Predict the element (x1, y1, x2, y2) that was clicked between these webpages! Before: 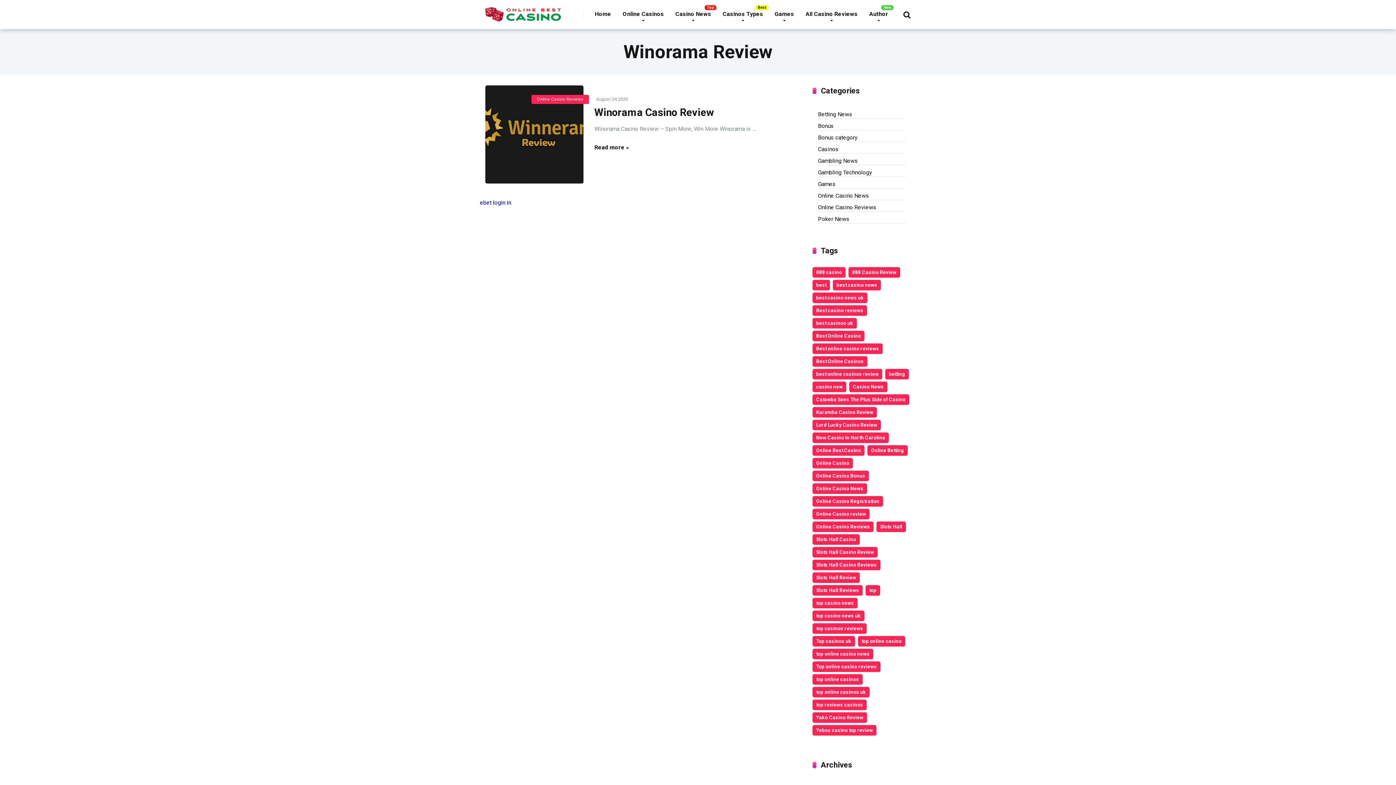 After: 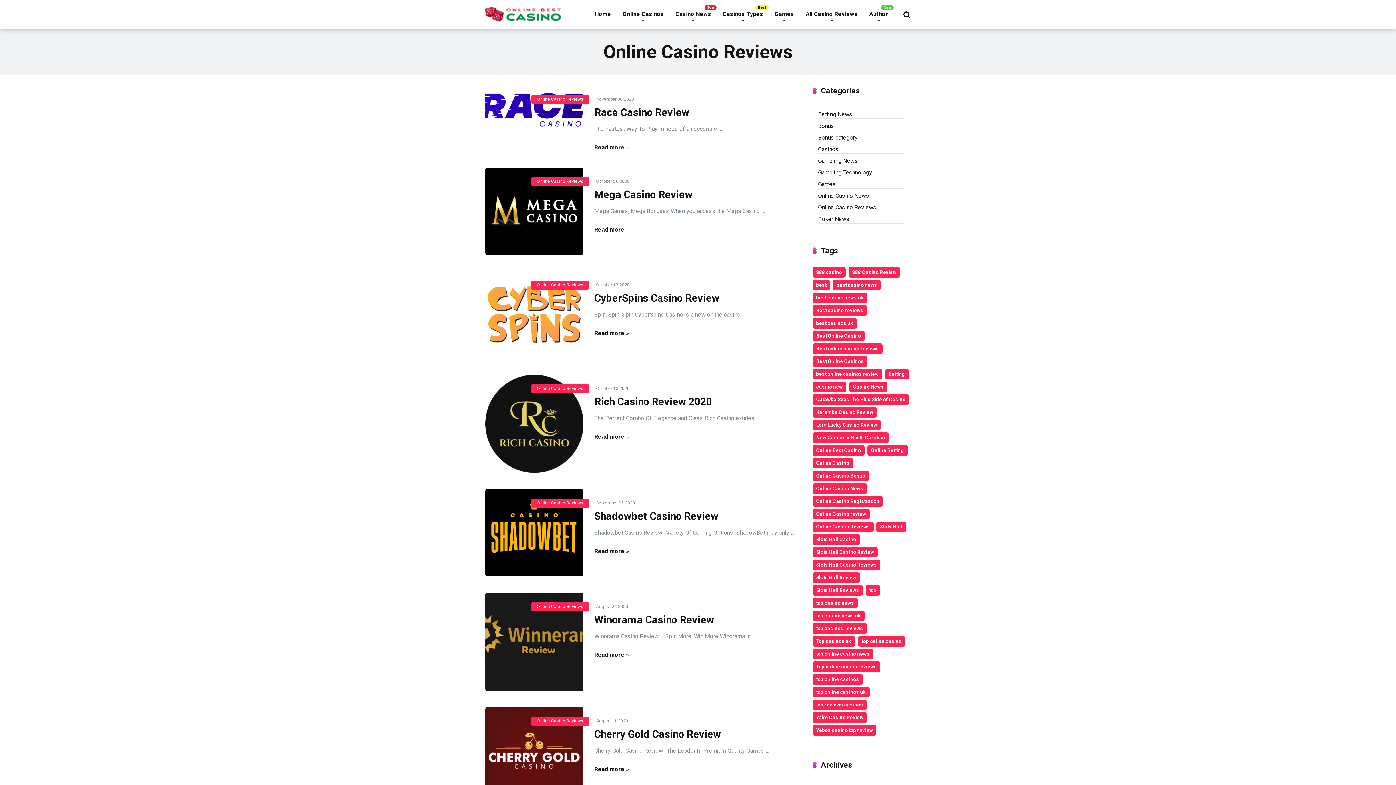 Action: label: Online Casino Reviews bbox: (531, 94, 589, 104)